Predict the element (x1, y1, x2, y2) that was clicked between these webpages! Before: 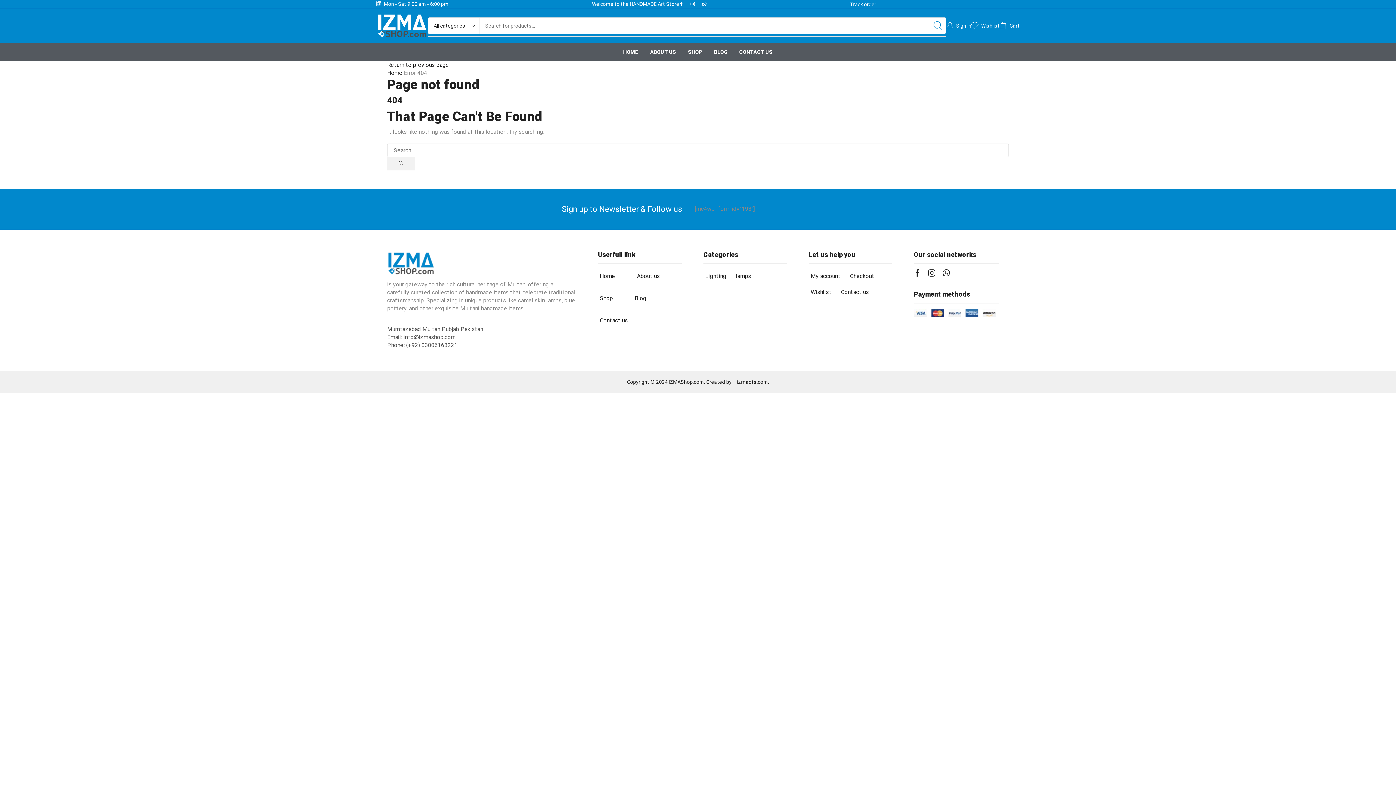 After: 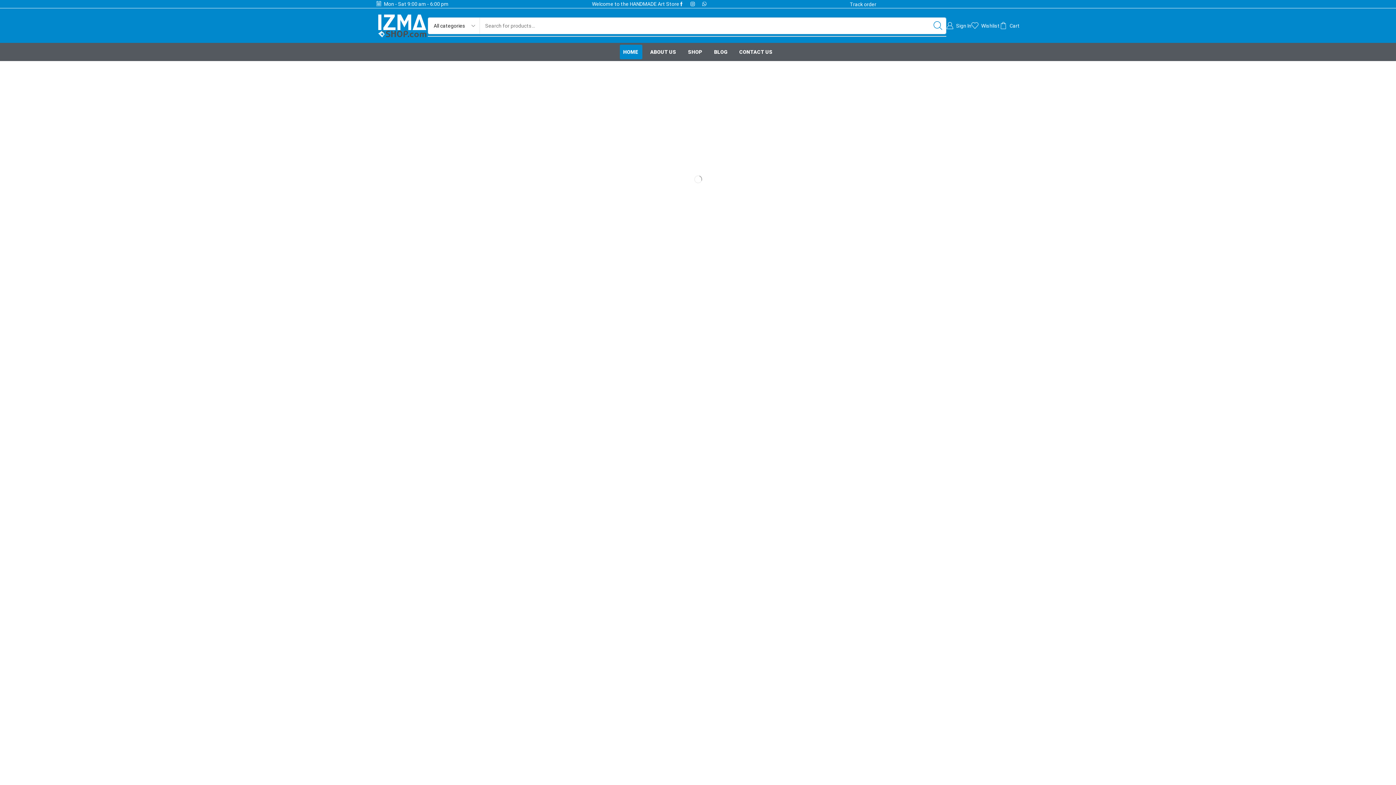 Action: bbox: (619, 44, 642, 59) label: HOME